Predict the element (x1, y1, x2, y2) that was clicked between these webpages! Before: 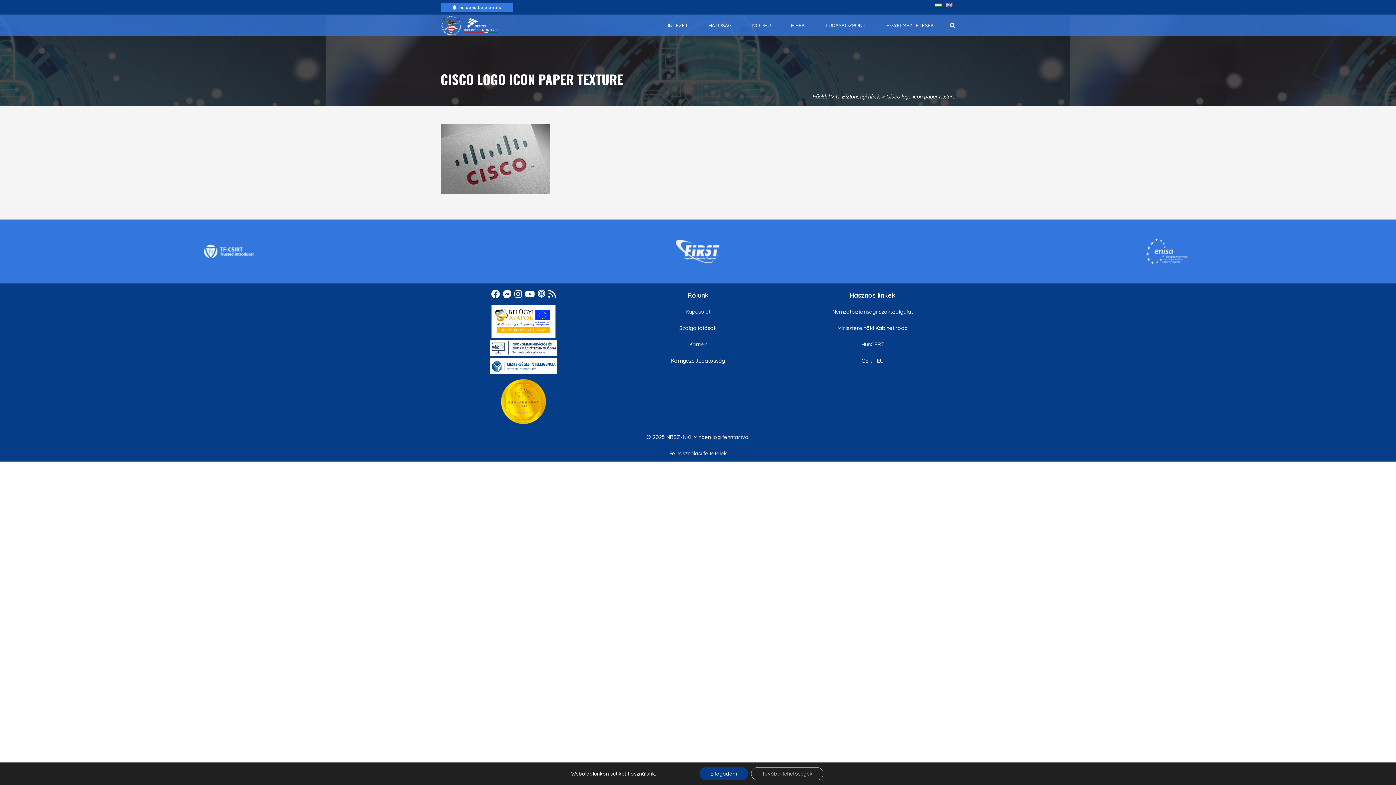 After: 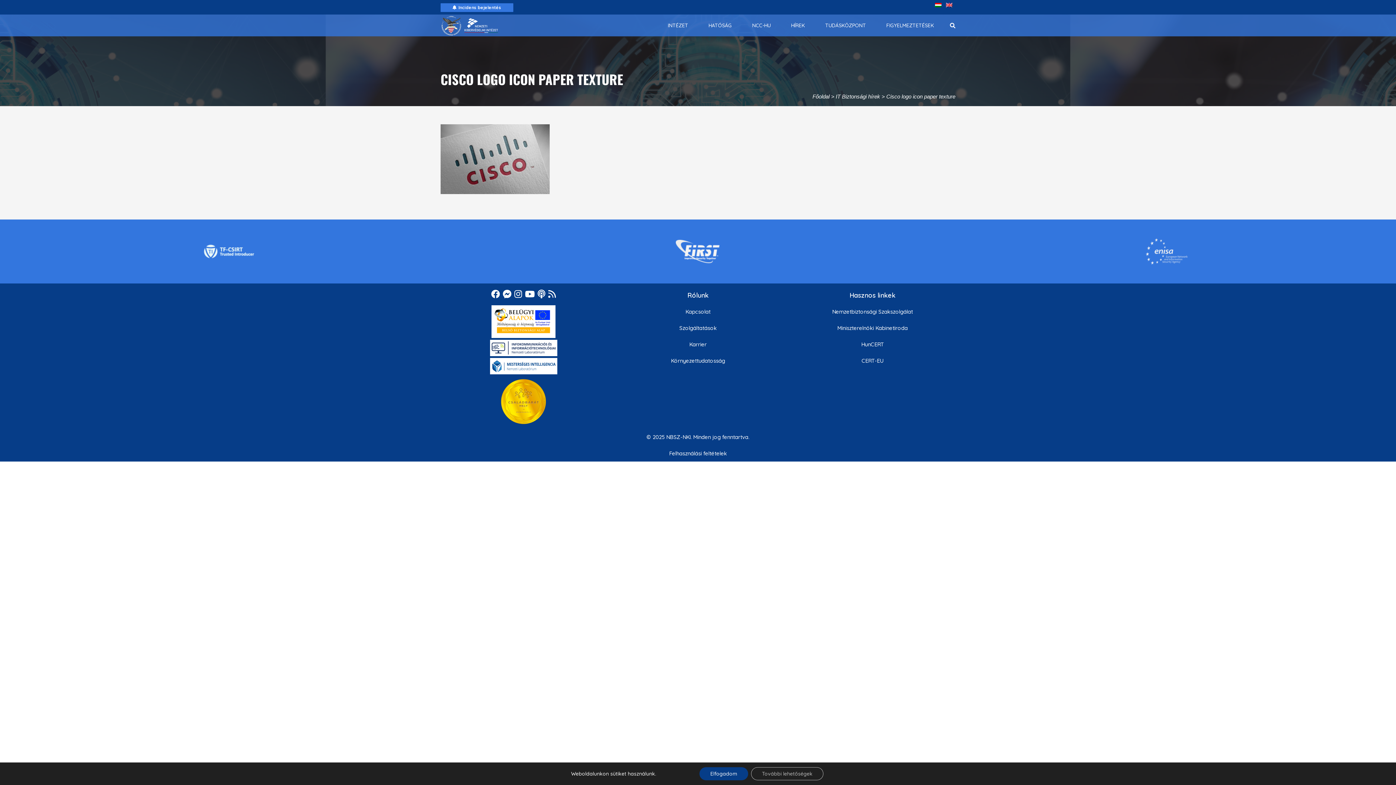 Action: bbox: (490, 361, 557, 368)